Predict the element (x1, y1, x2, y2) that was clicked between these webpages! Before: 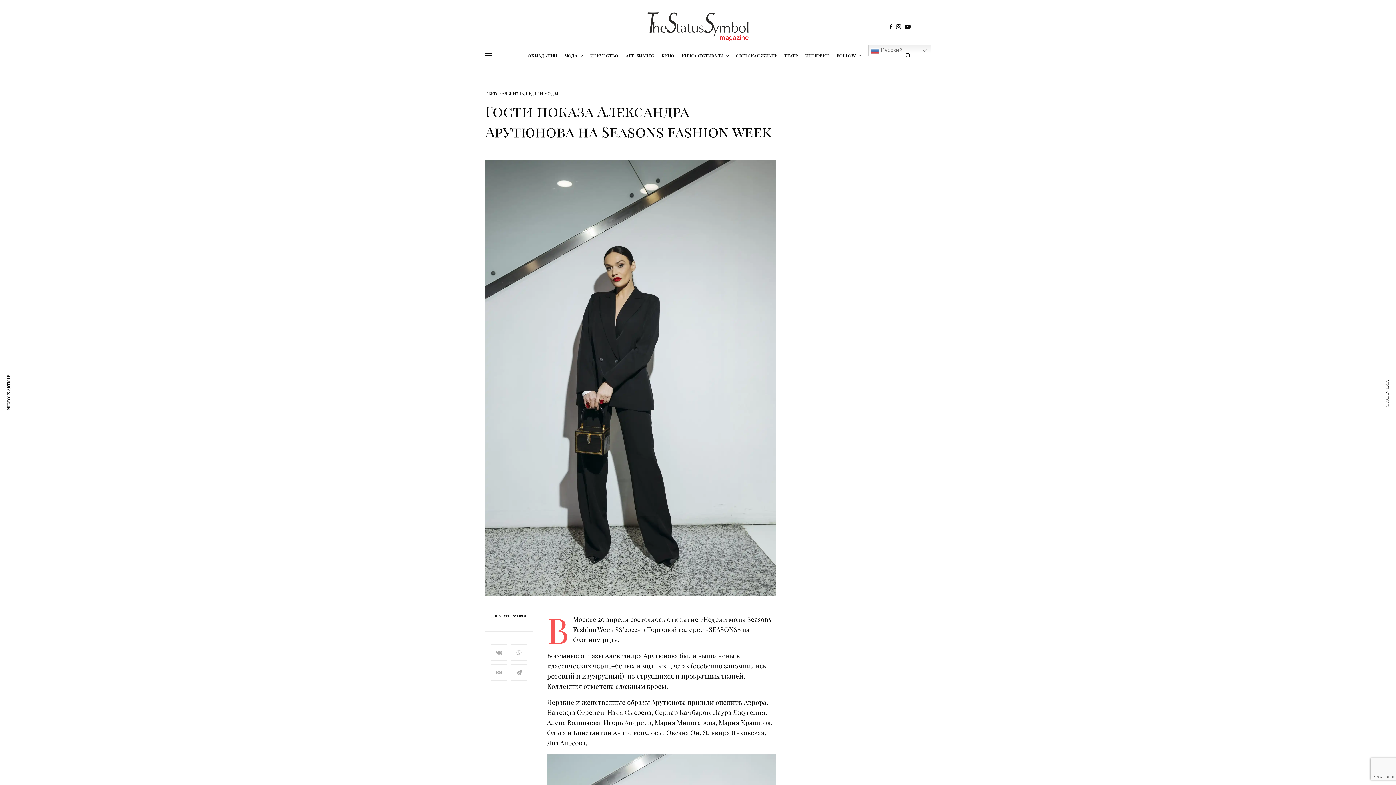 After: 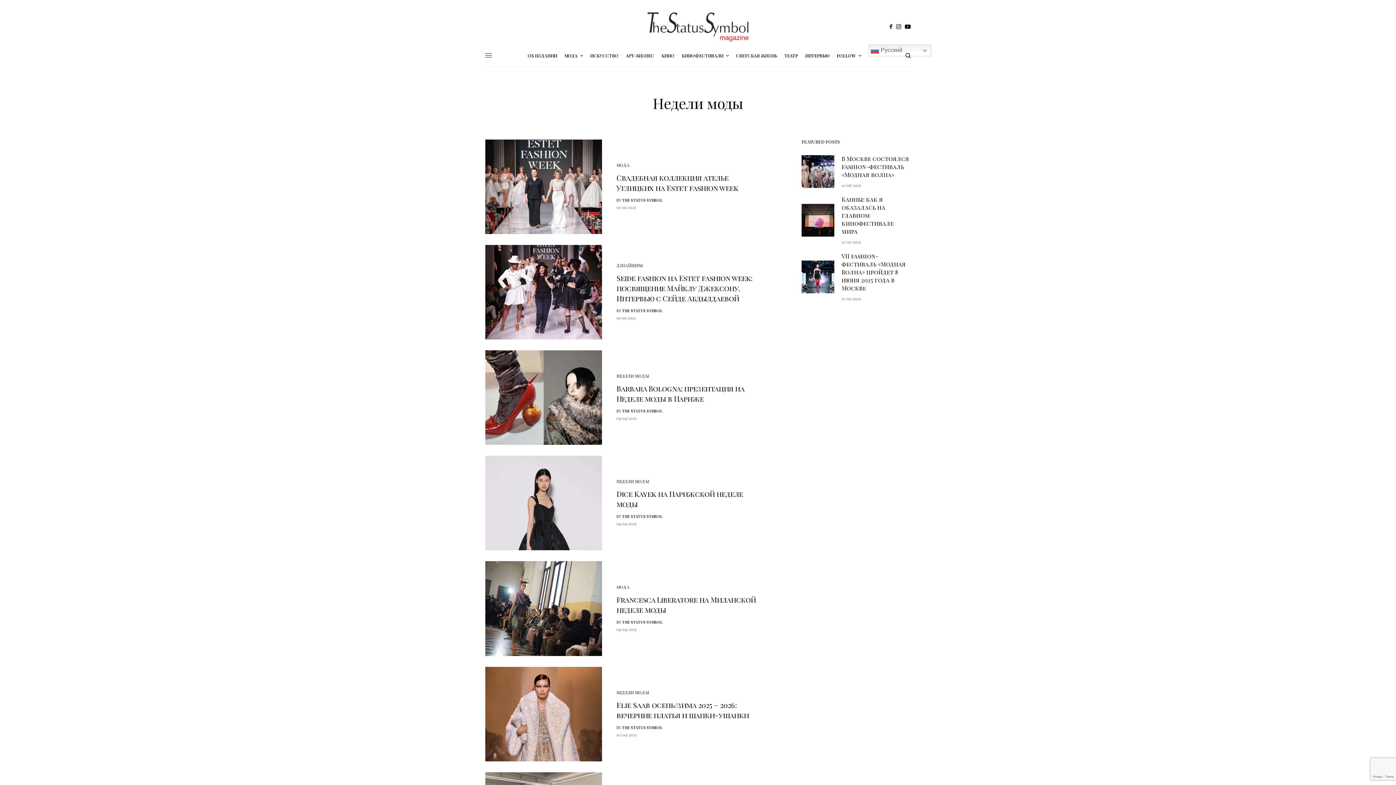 Action: bbox: (525, 91, 558, 95) label: НЕДЕЛИ МОДЫ